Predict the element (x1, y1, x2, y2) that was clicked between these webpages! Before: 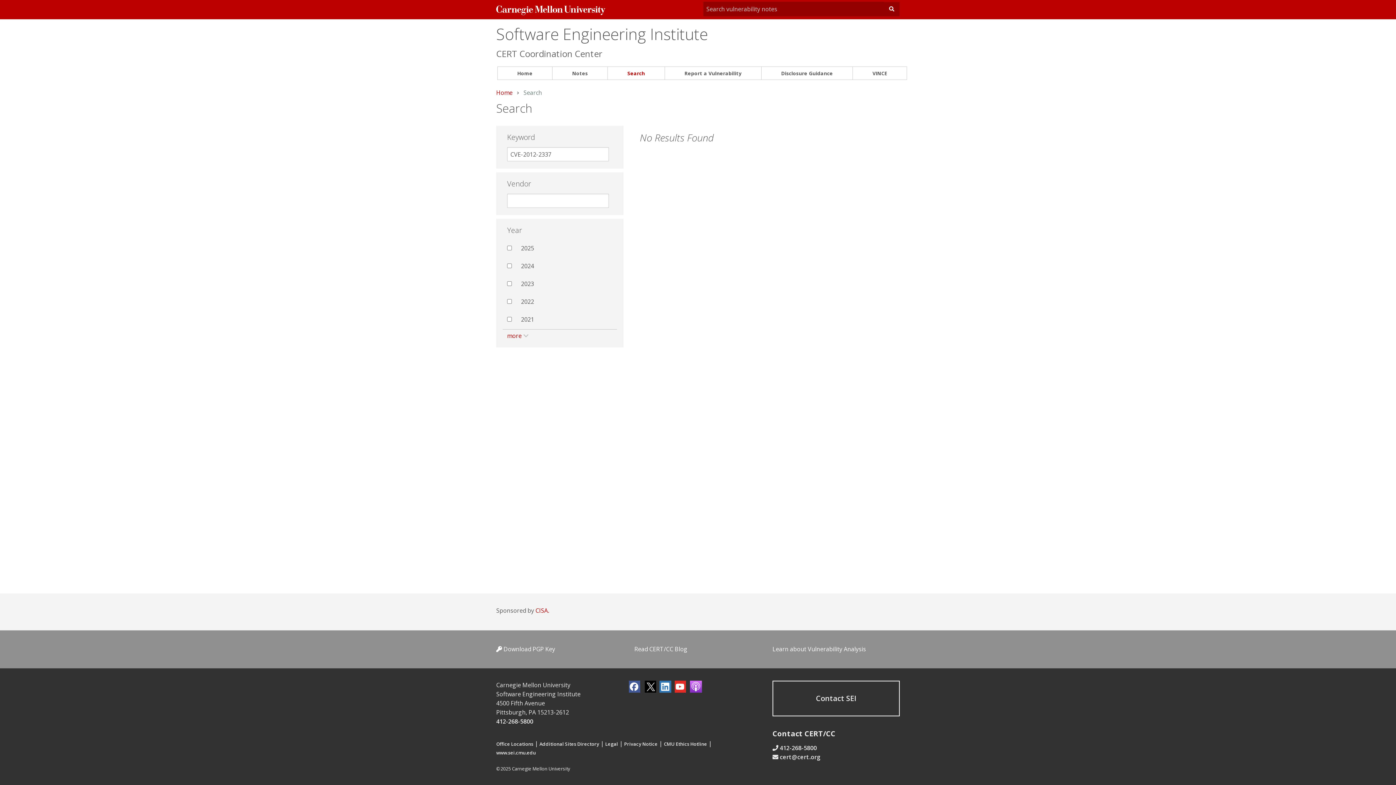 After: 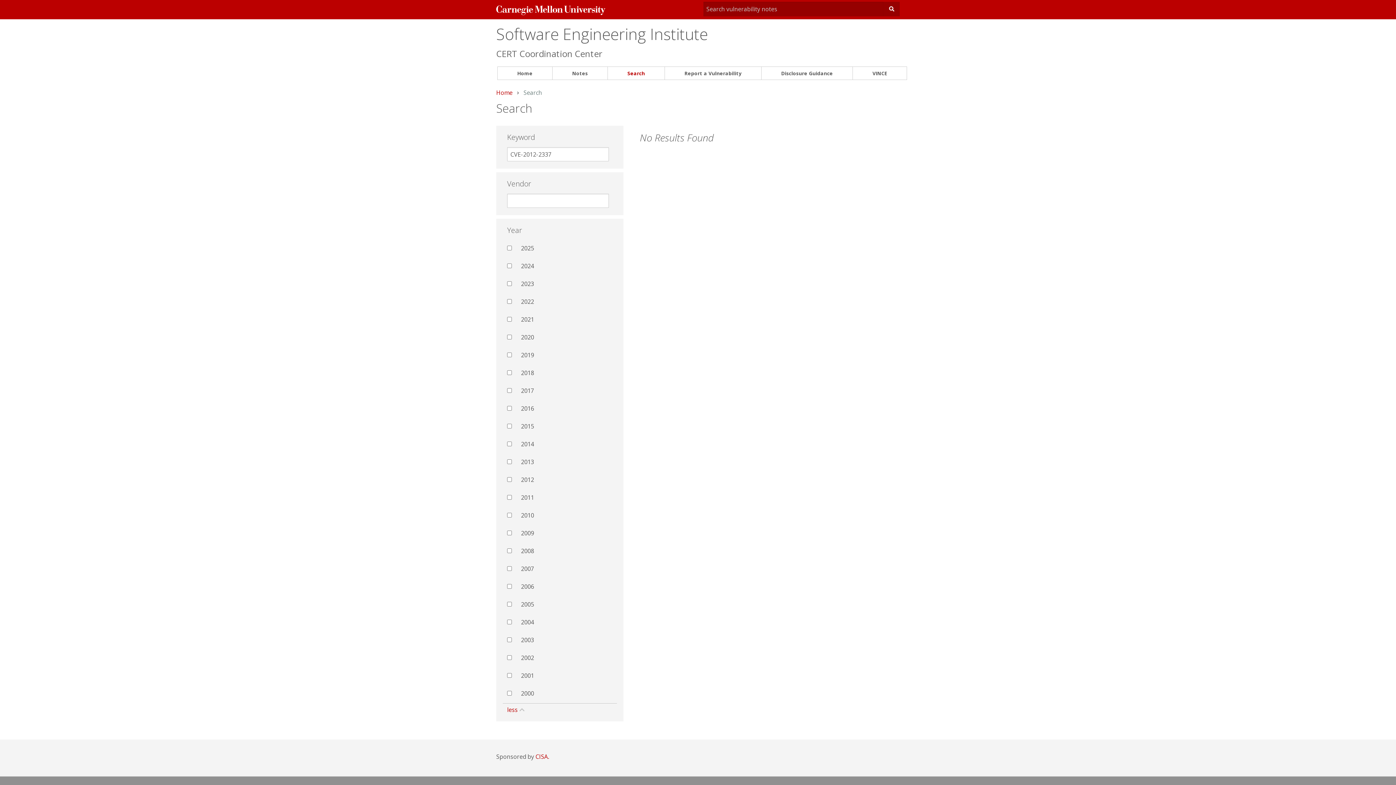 Action: bbox: (507, 332, 528, 340) label: more